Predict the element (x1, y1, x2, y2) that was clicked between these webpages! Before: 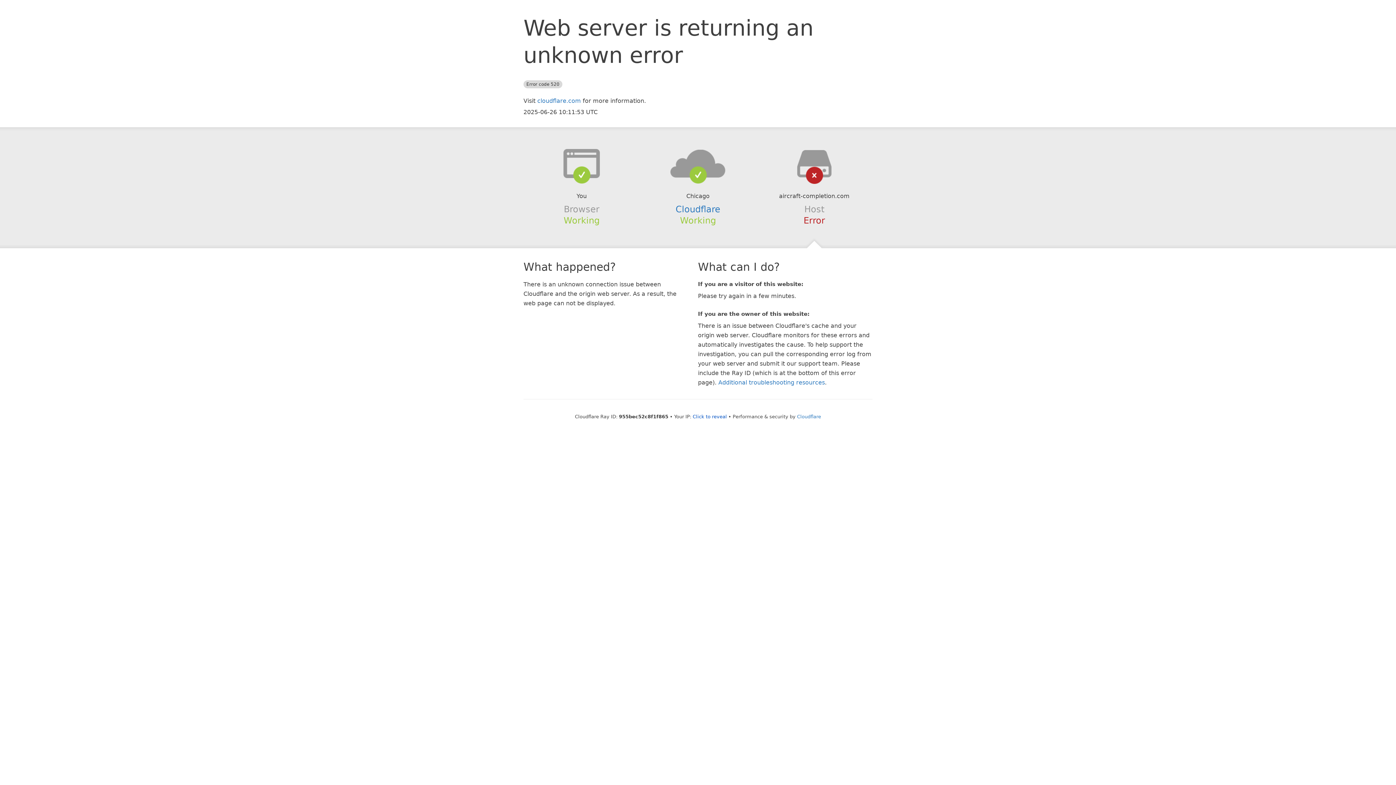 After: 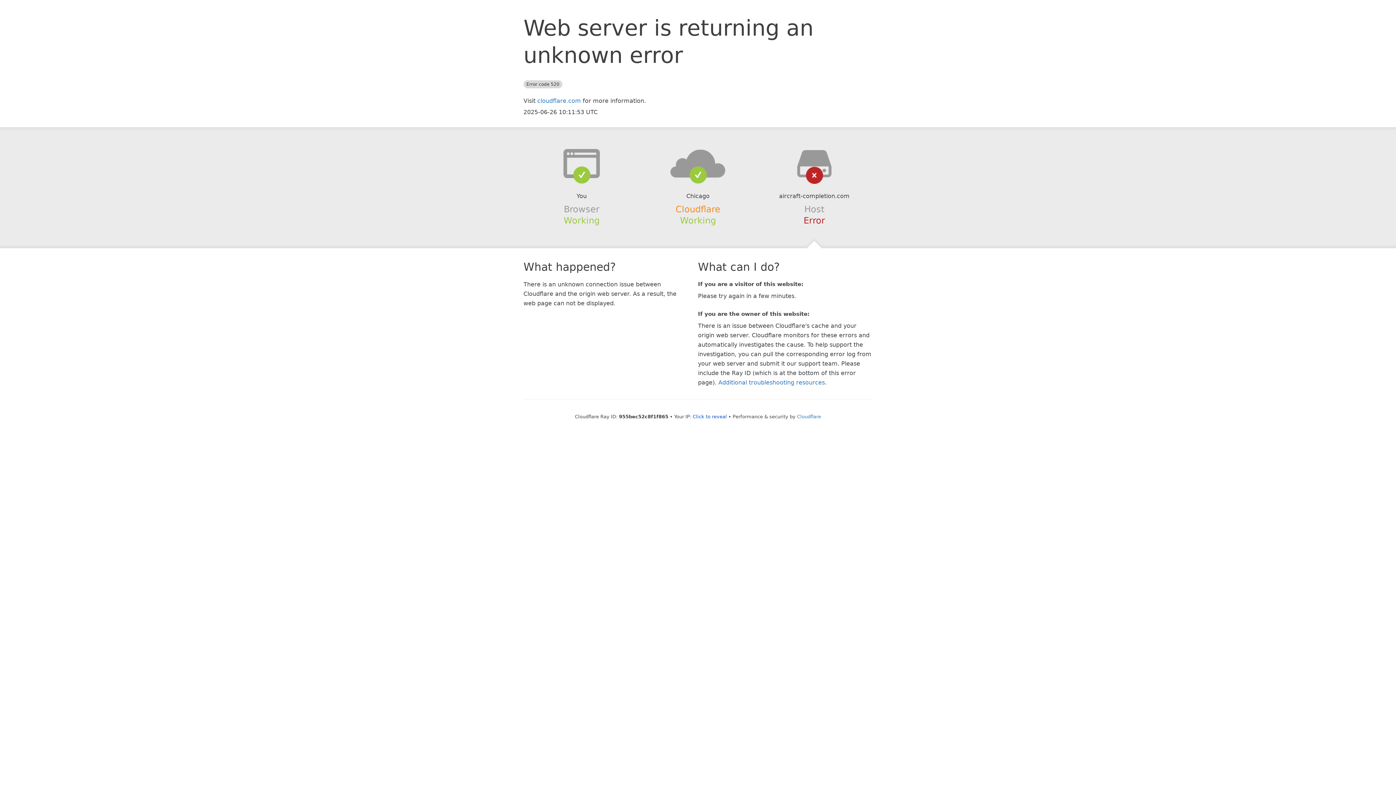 Action: label: Cloudflare bbox: (675, 204, 720, 214)